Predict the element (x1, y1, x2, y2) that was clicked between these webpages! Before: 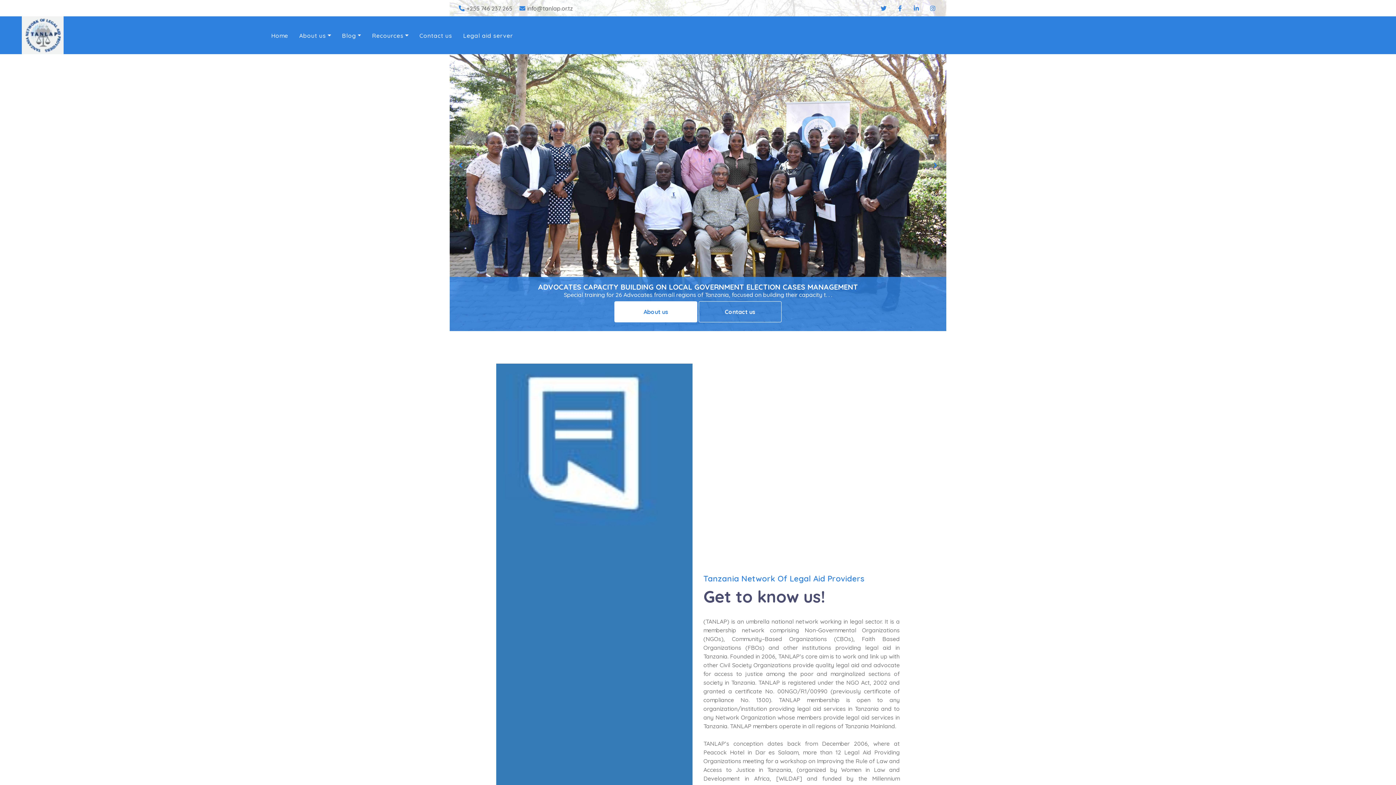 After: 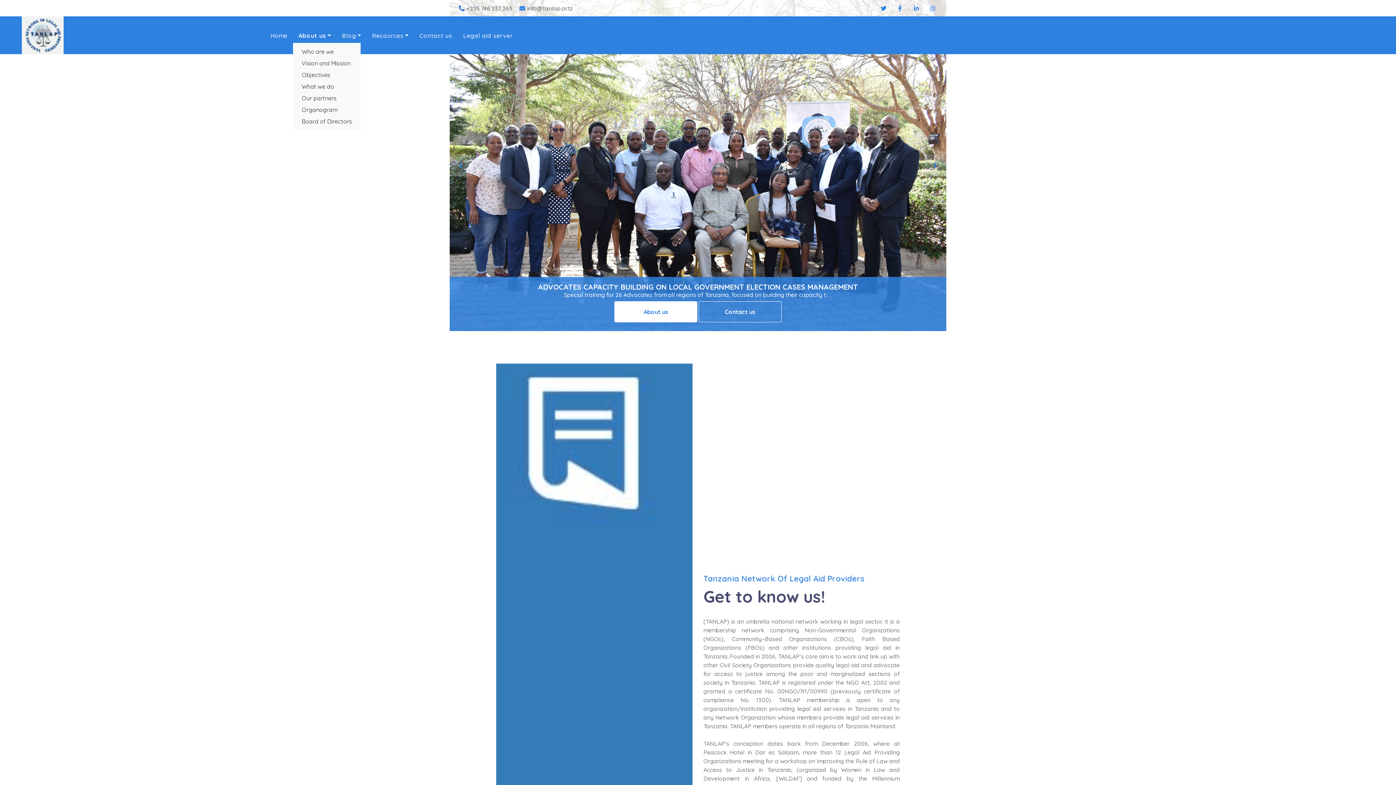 Action: bbox: (293, 27, 336, 42) label: About us